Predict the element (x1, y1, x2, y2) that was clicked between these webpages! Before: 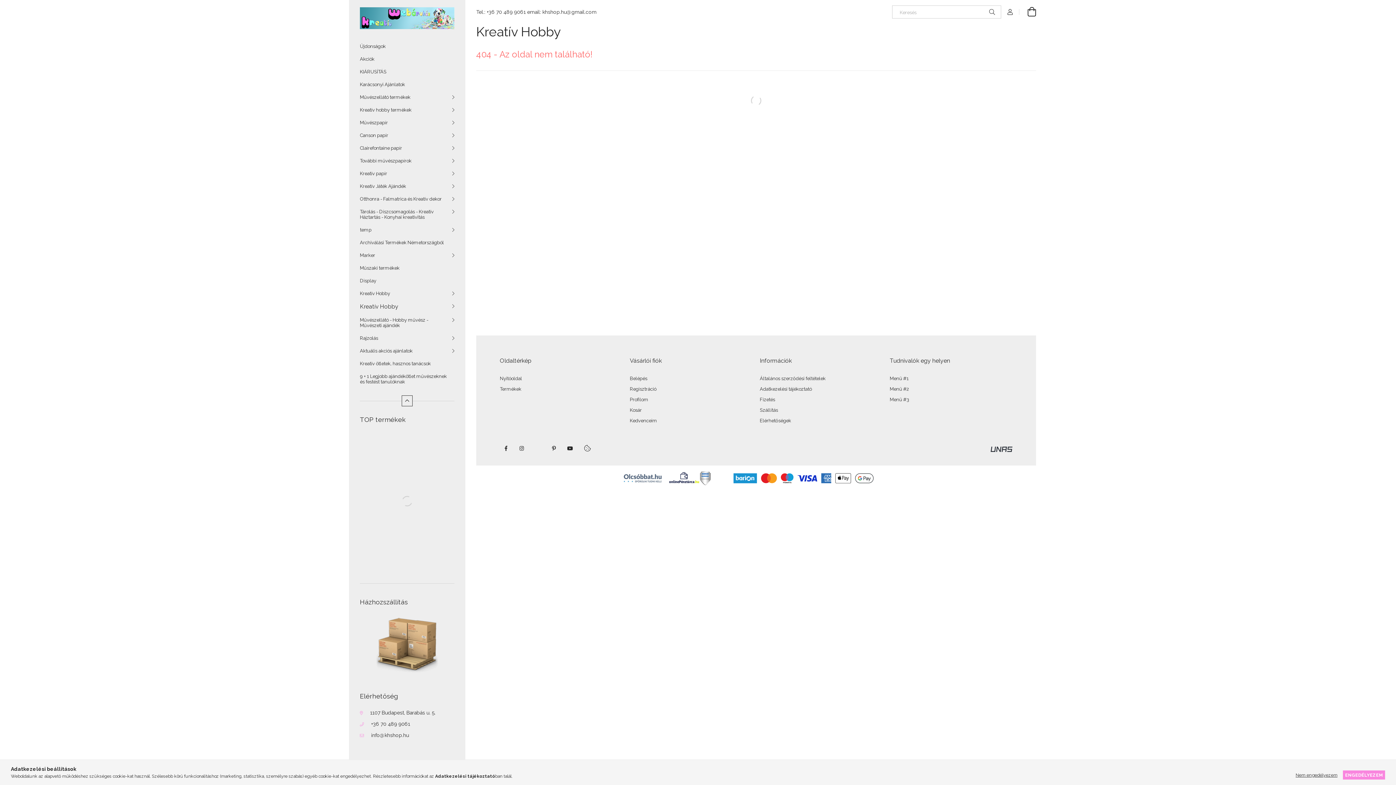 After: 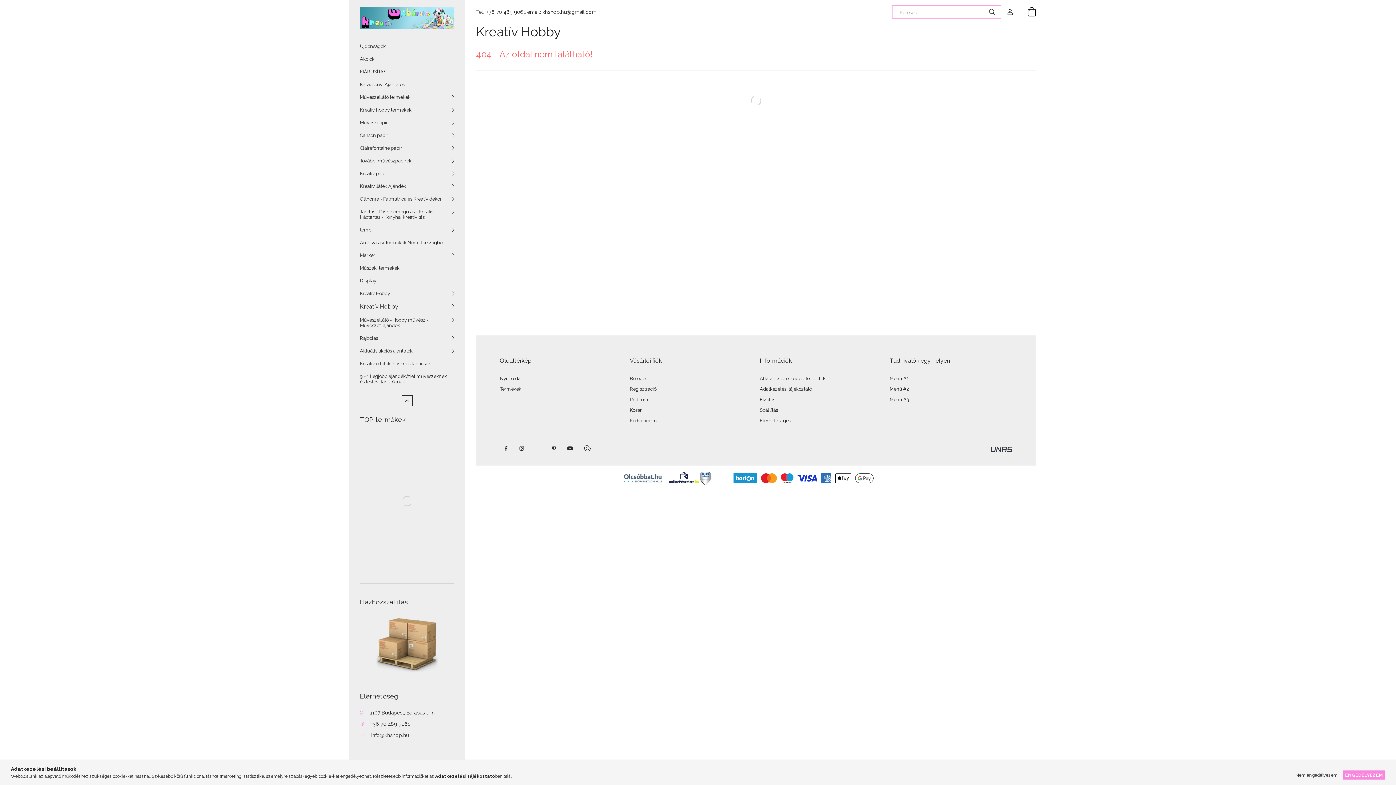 Action: bbox: (983, 5, 1001, 18) label: Keresés